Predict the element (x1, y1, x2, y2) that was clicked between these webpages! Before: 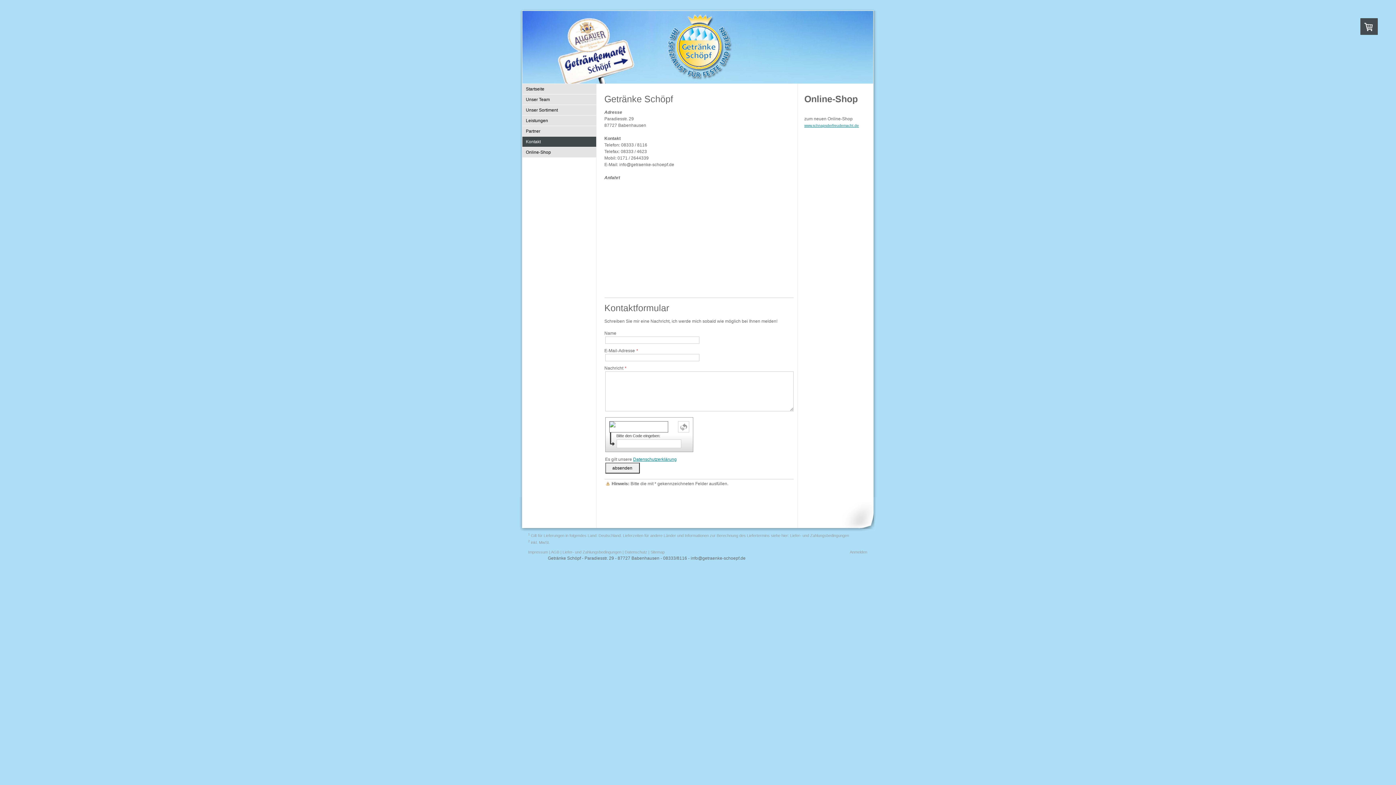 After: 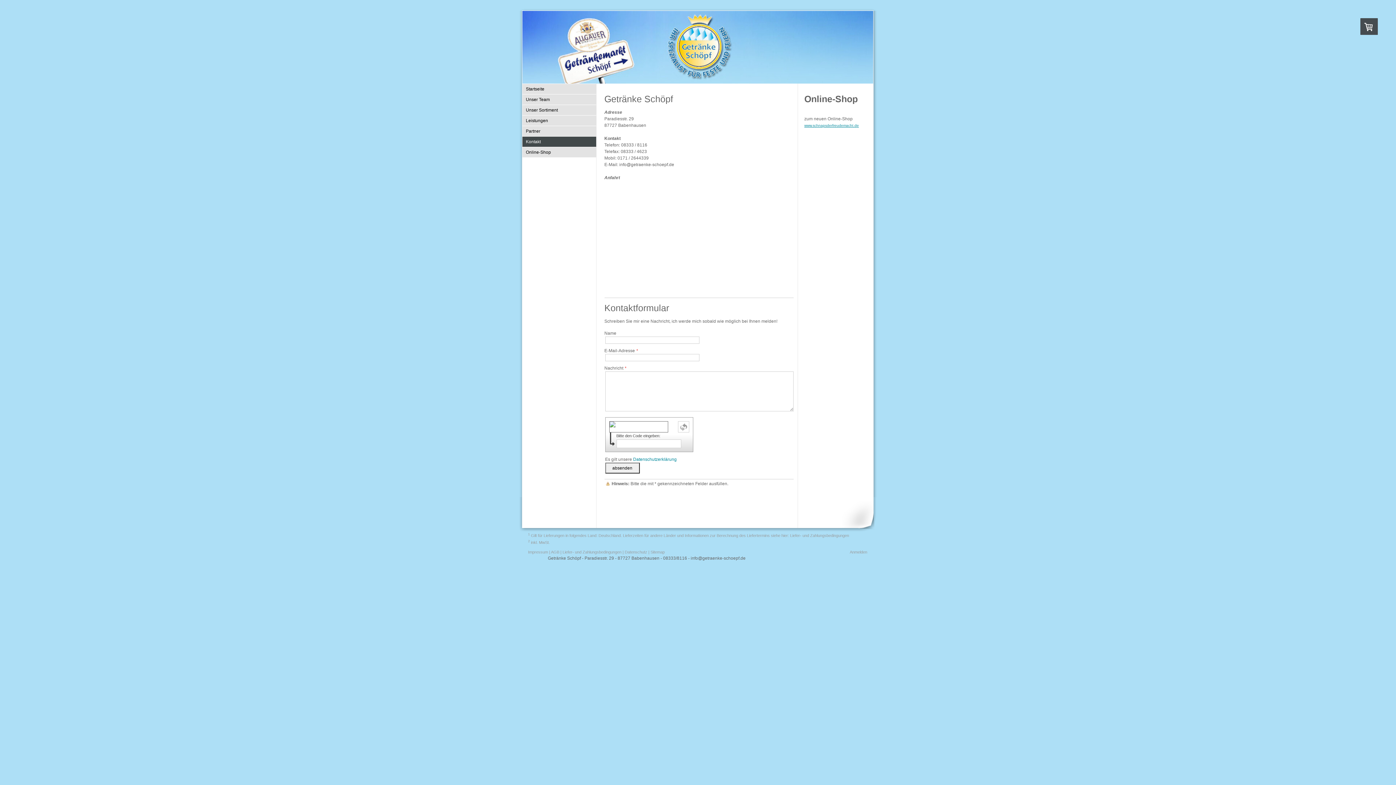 Action: label: Datenschutzerklärung bbox: (633, 457, 676, 462)